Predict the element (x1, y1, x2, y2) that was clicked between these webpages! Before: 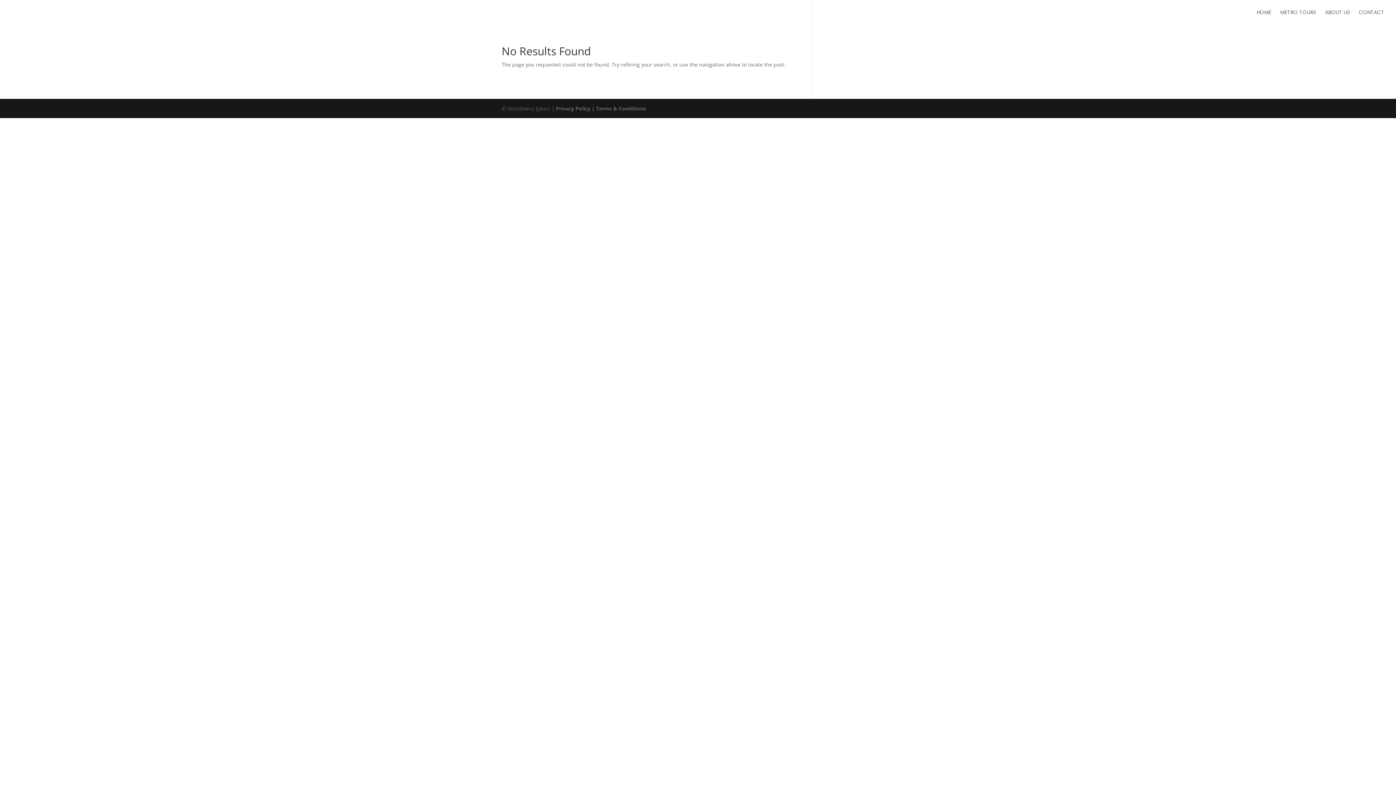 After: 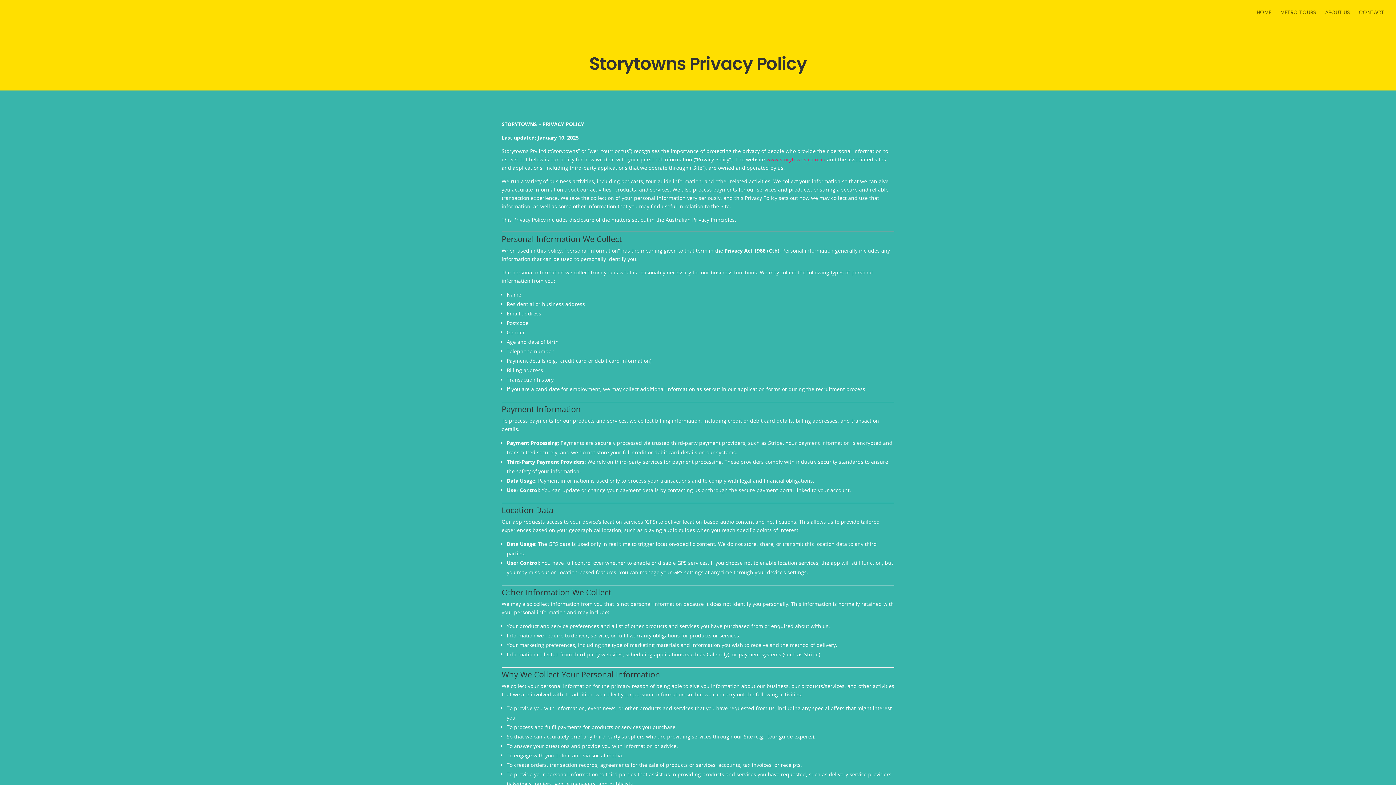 Action: bbox: (556, 105, 590, 112) label: Privacy Policy